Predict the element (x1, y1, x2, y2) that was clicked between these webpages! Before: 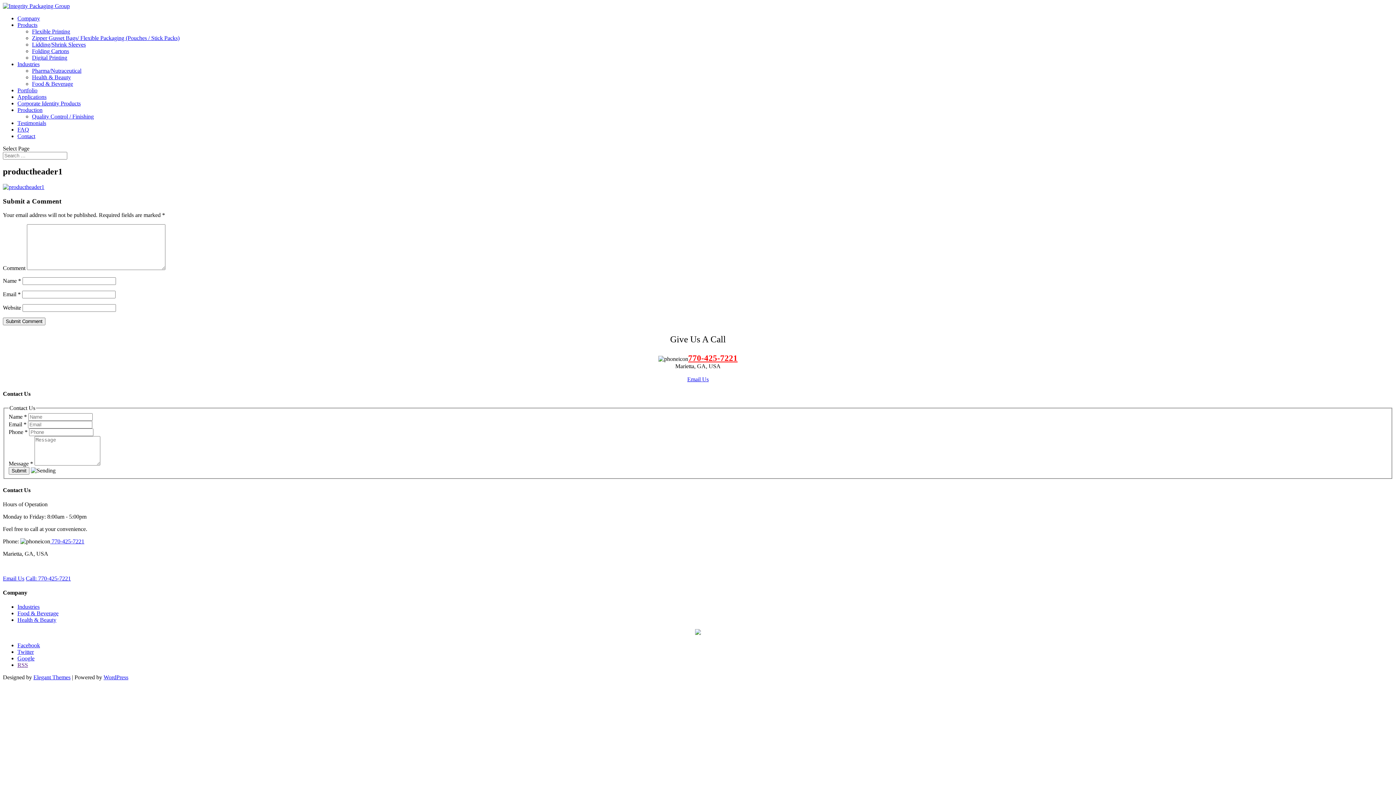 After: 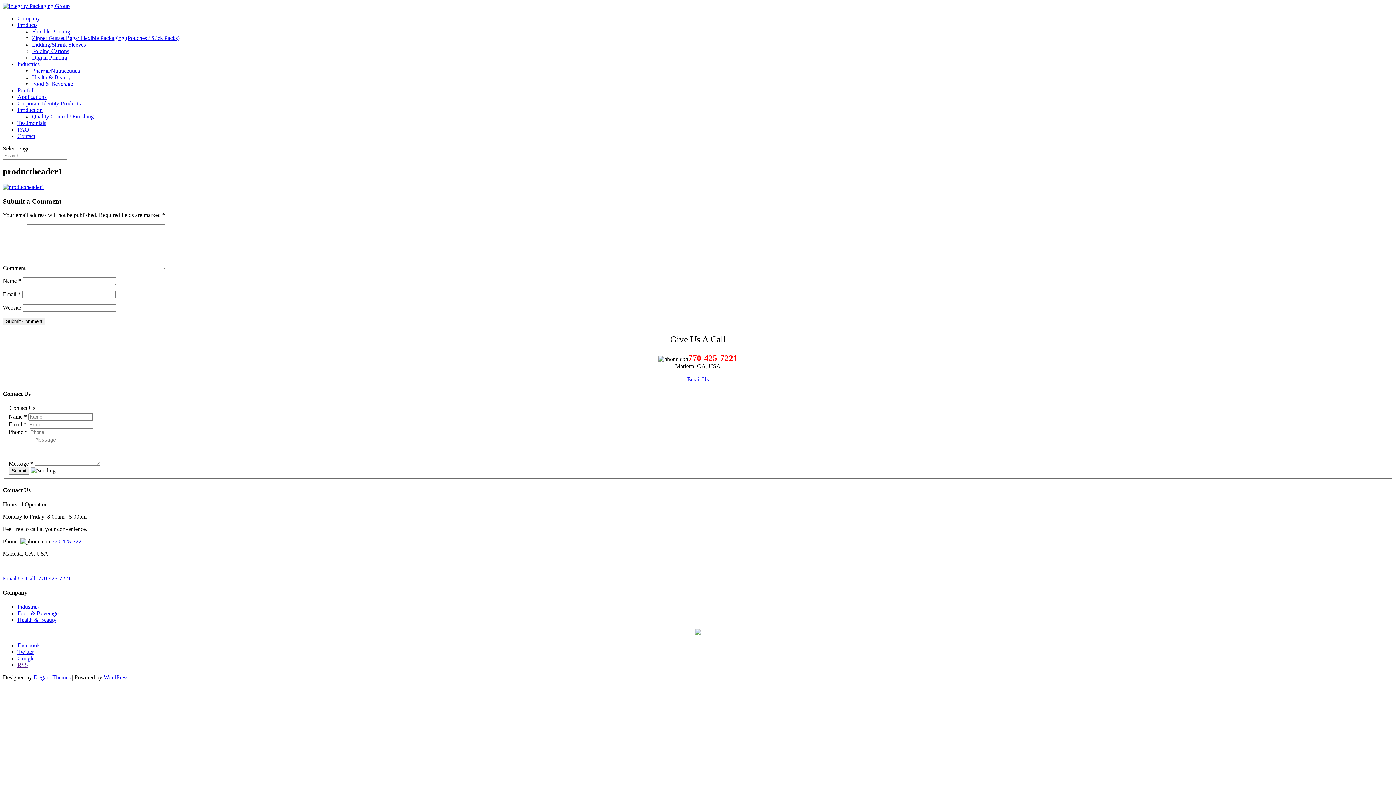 Action: label: 770-425-7221 bbox: (688, 353, 737, 363)